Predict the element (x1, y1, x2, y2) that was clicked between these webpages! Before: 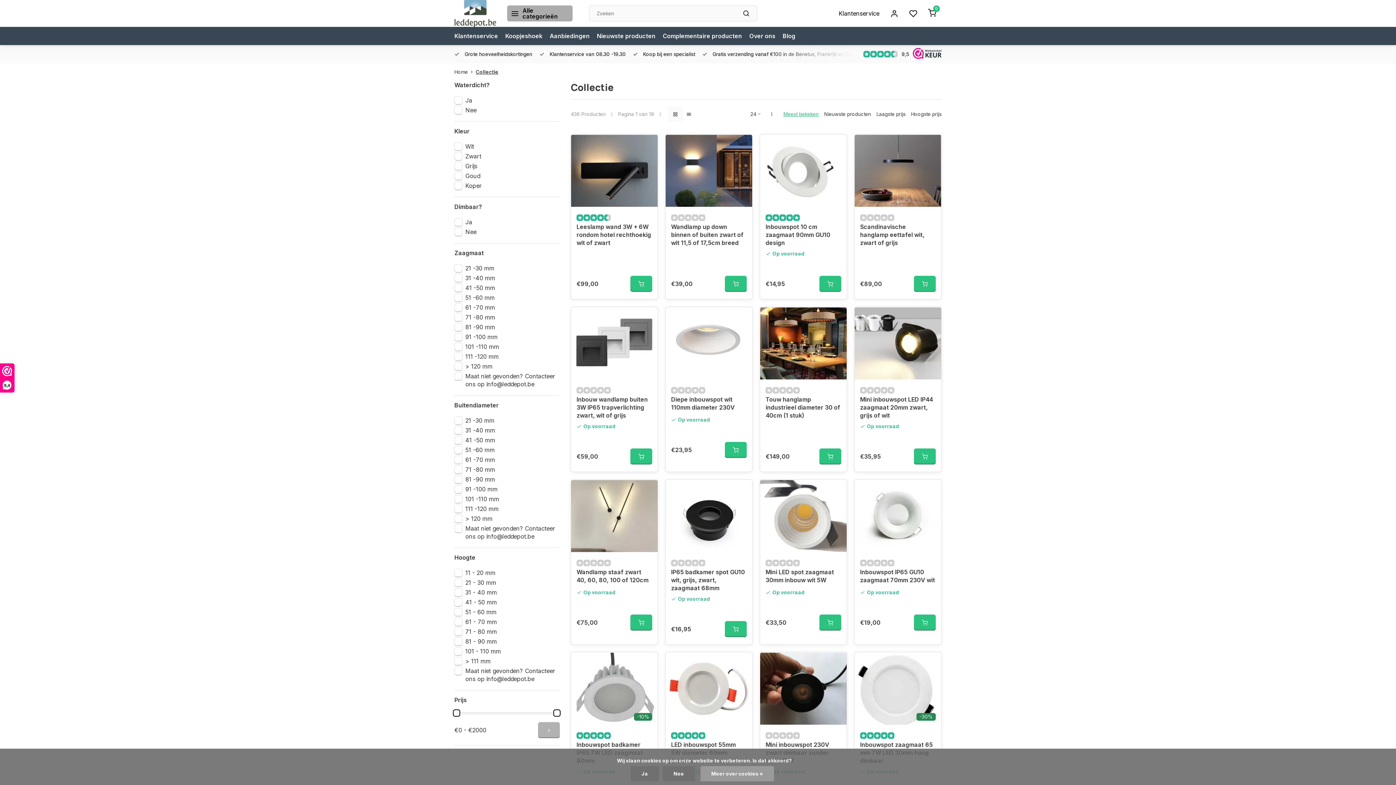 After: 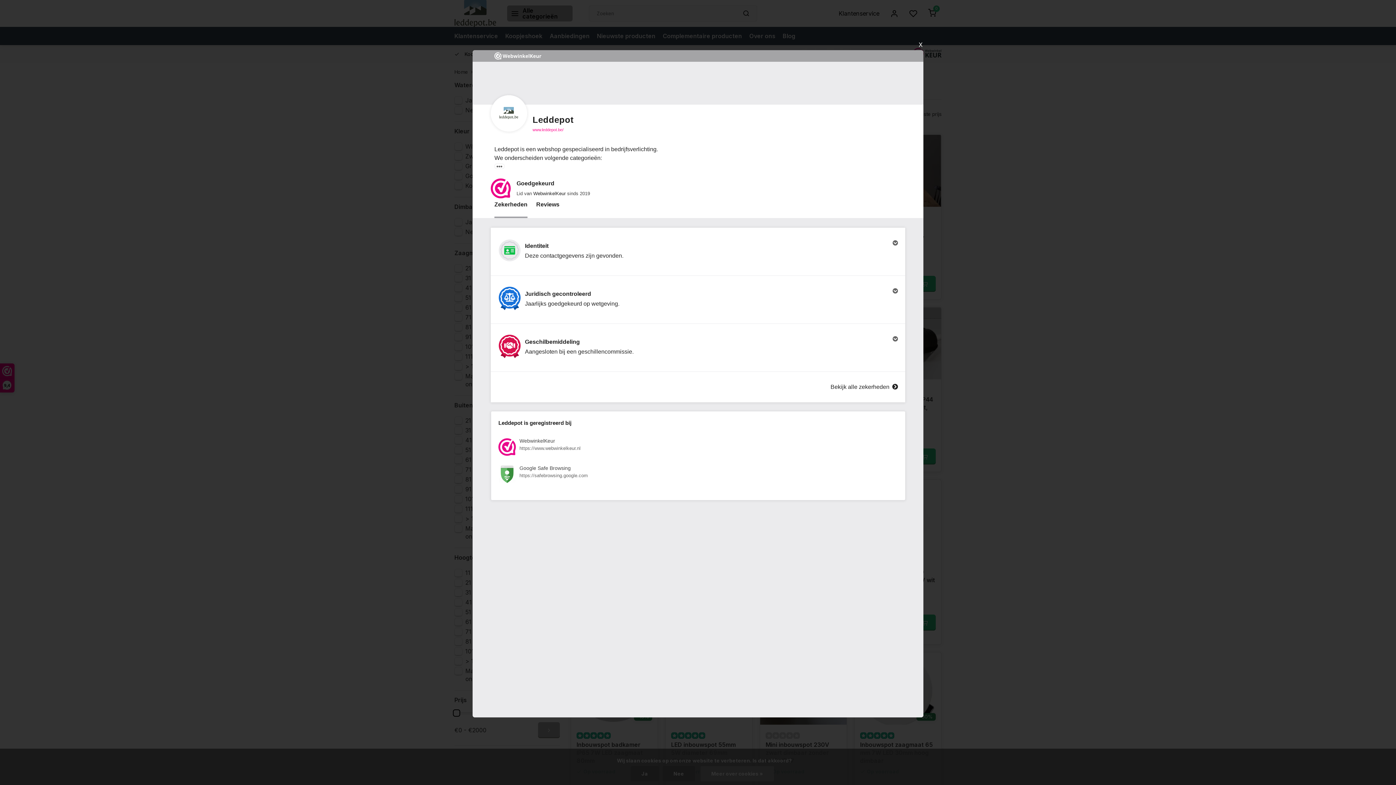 Action: label: 9,4 bbox: (0, 364, 14, 392)